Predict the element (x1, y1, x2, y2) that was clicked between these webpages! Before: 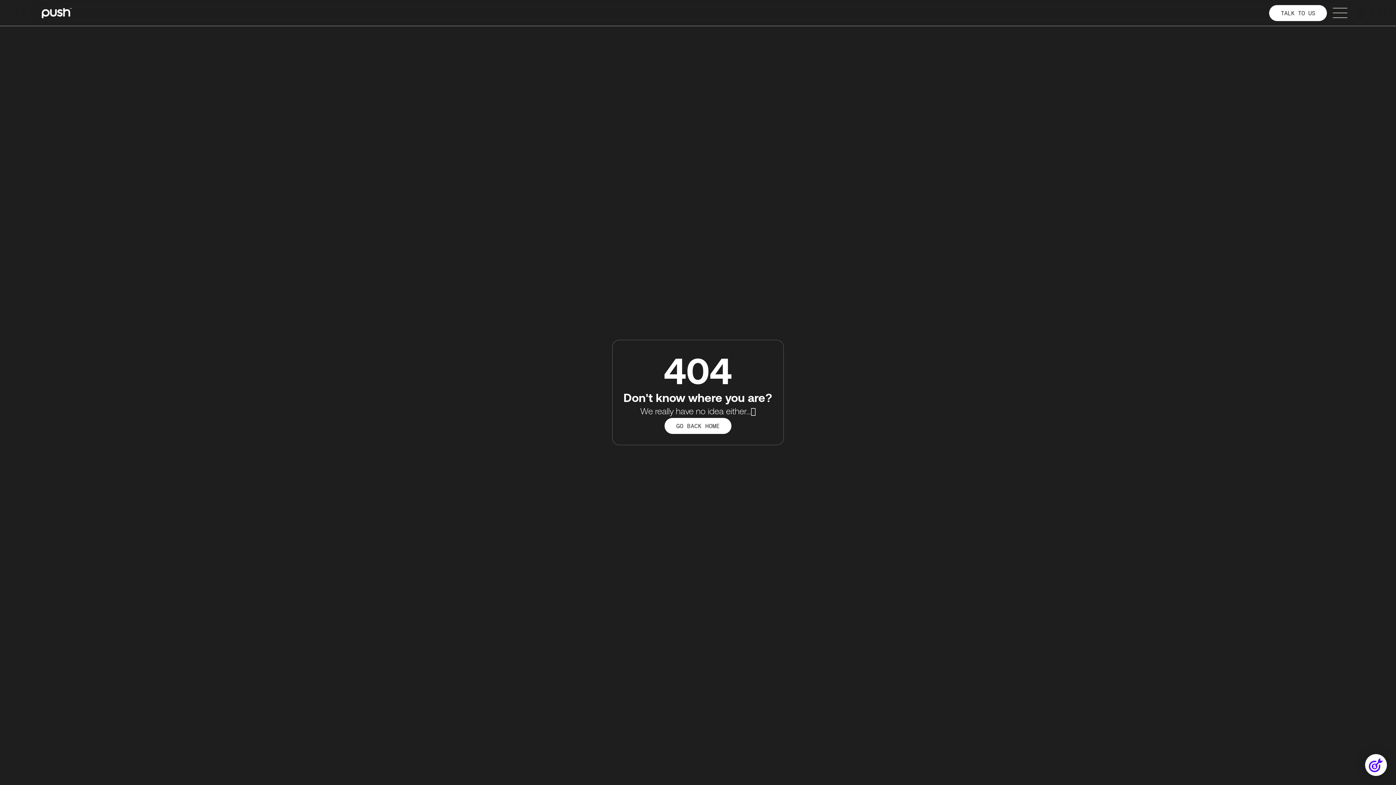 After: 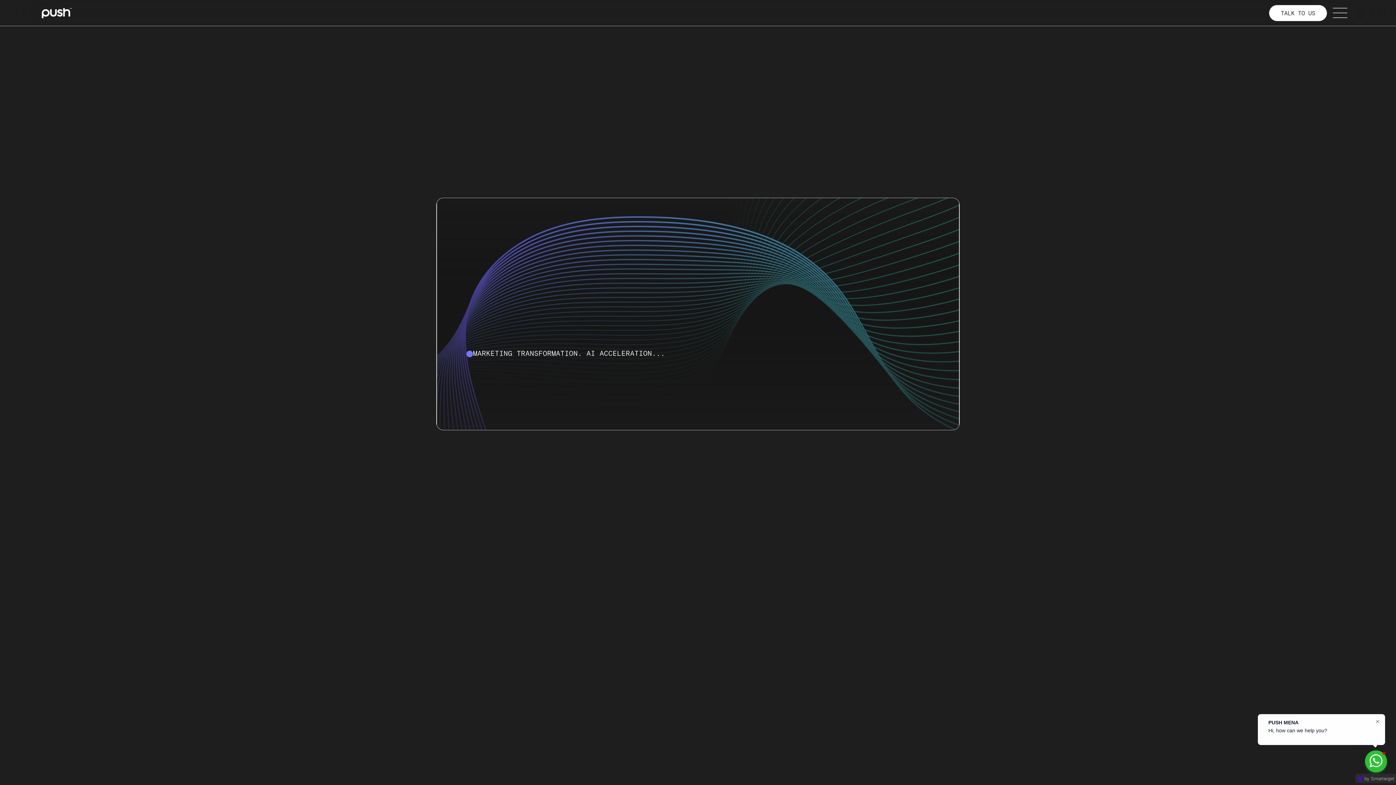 Action: bbox: (41, 7, 71, 18)